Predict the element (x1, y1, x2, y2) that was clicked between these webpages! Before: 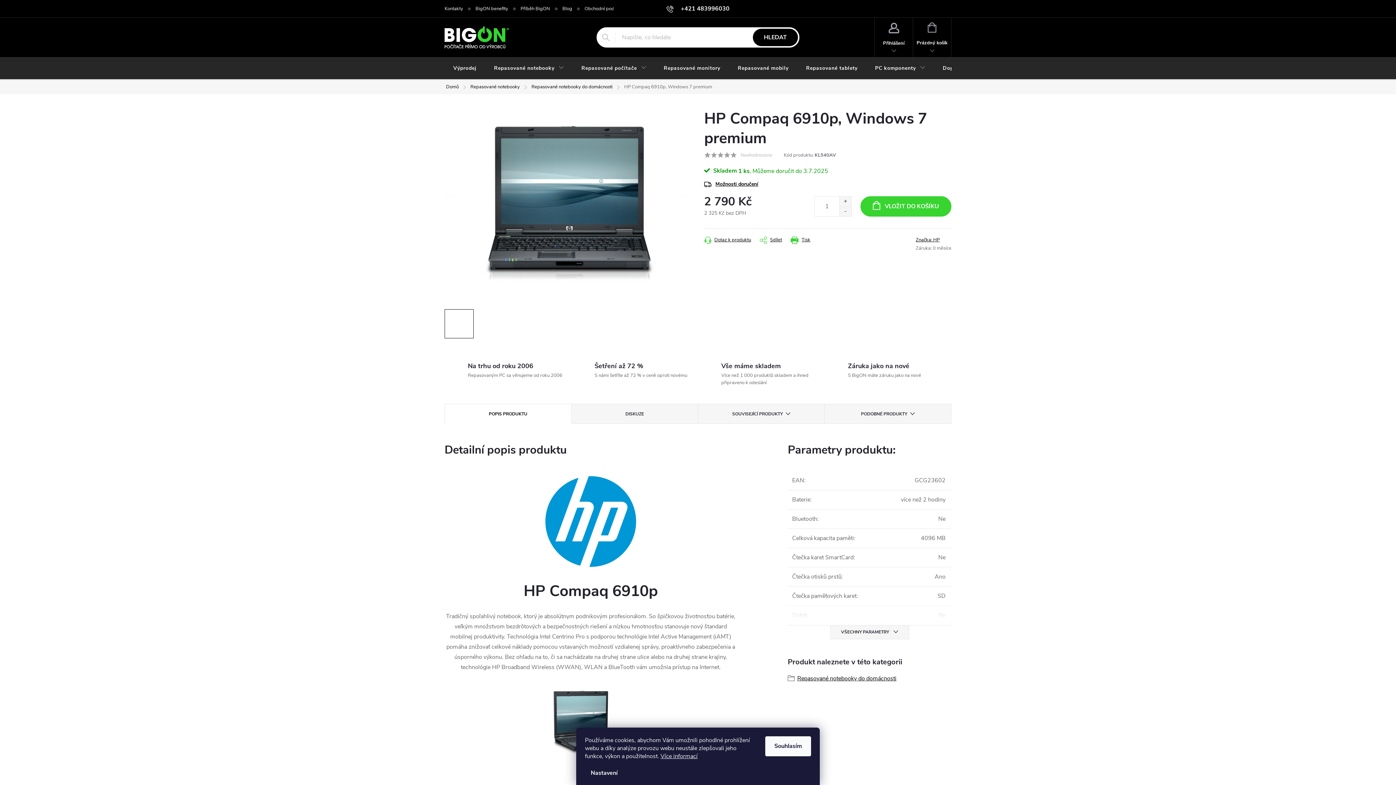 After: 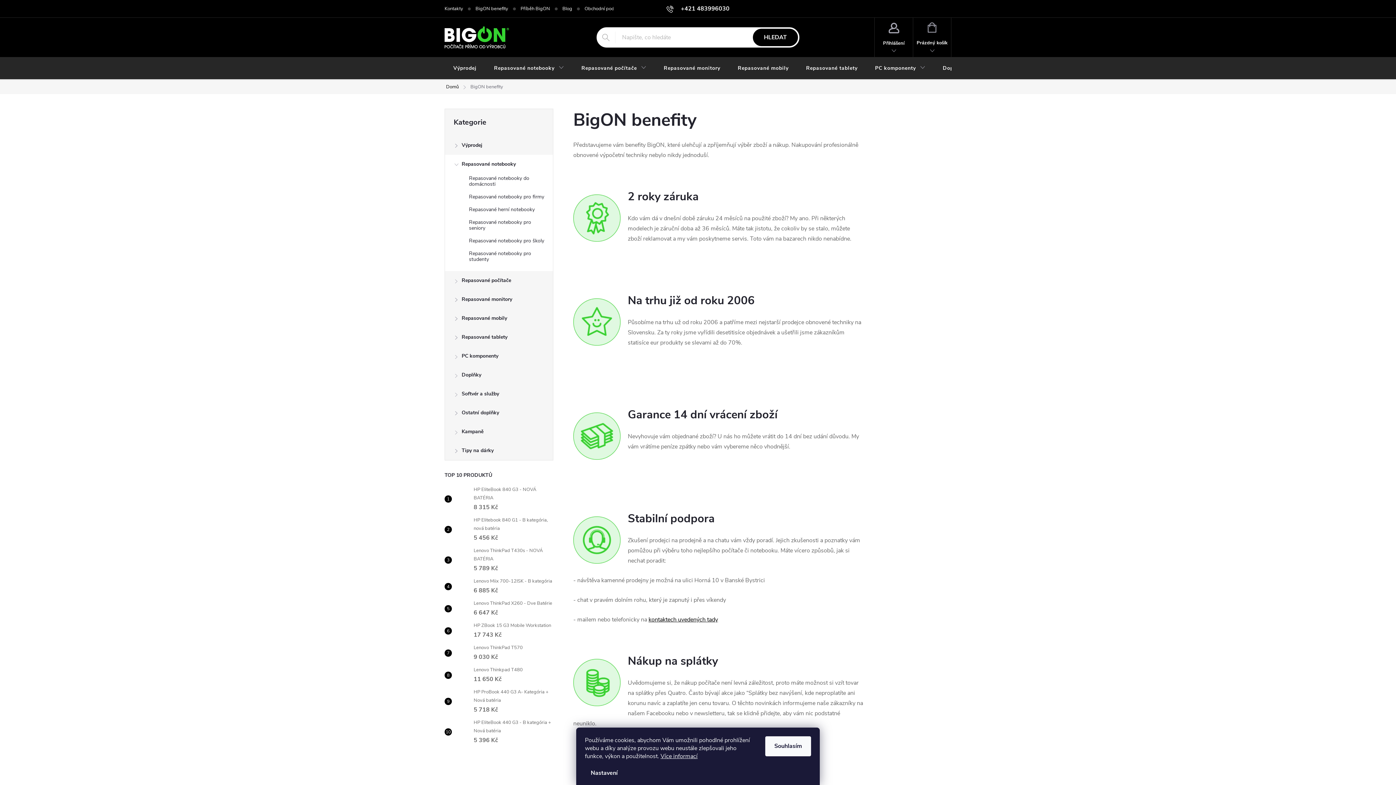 Action: bbox: (475, 0, 520, 17) label: BigON benefity